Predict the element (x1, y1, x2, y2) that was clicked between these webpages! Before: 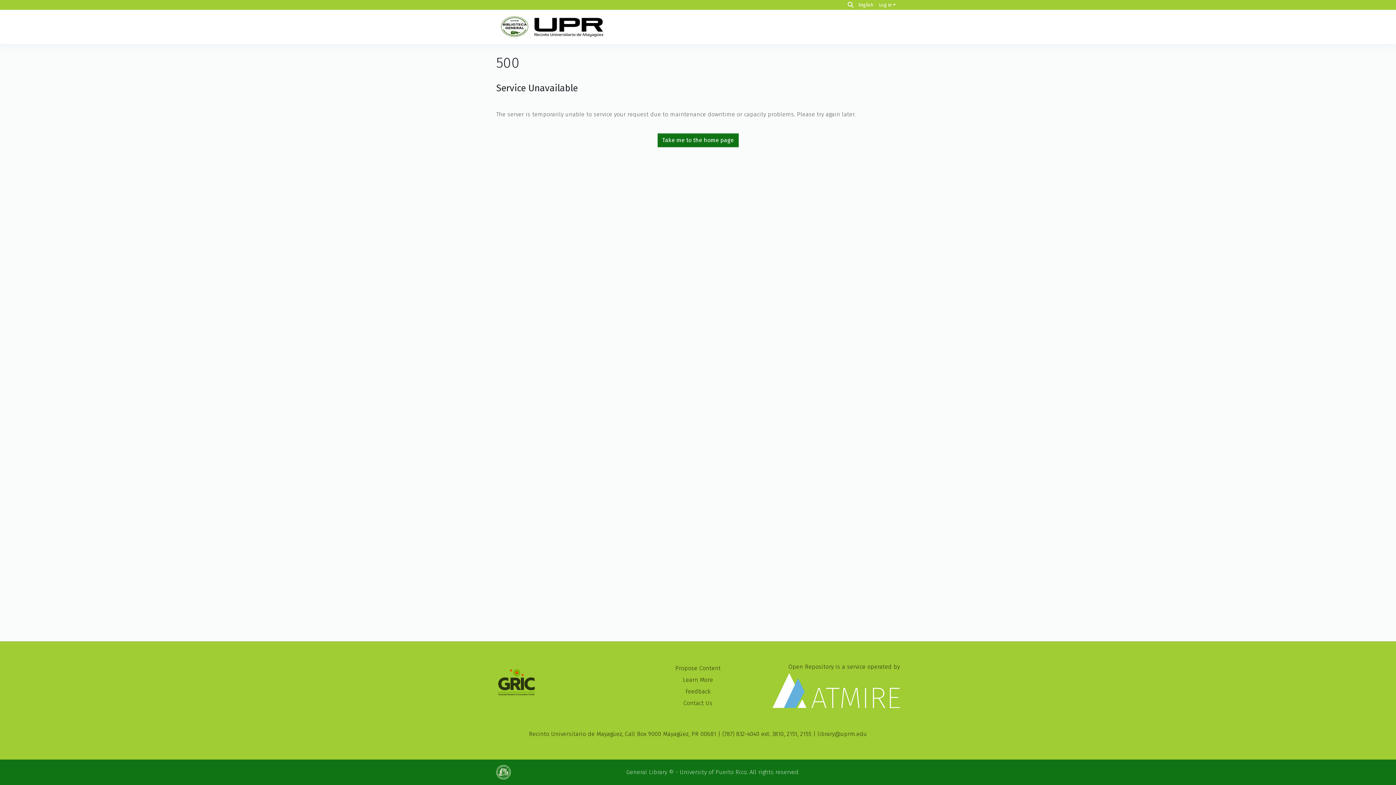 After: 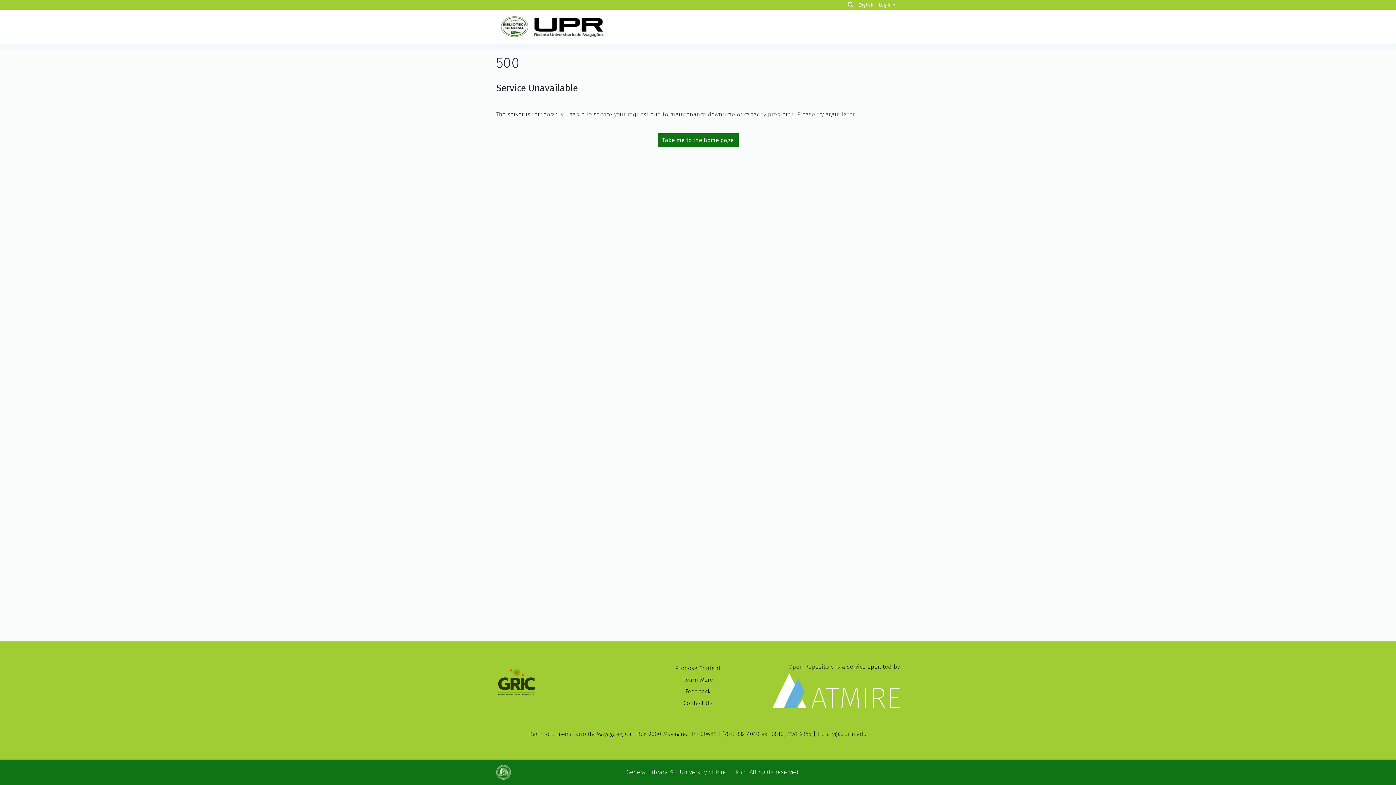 Action: bbox: (496, 662, 623, 703)